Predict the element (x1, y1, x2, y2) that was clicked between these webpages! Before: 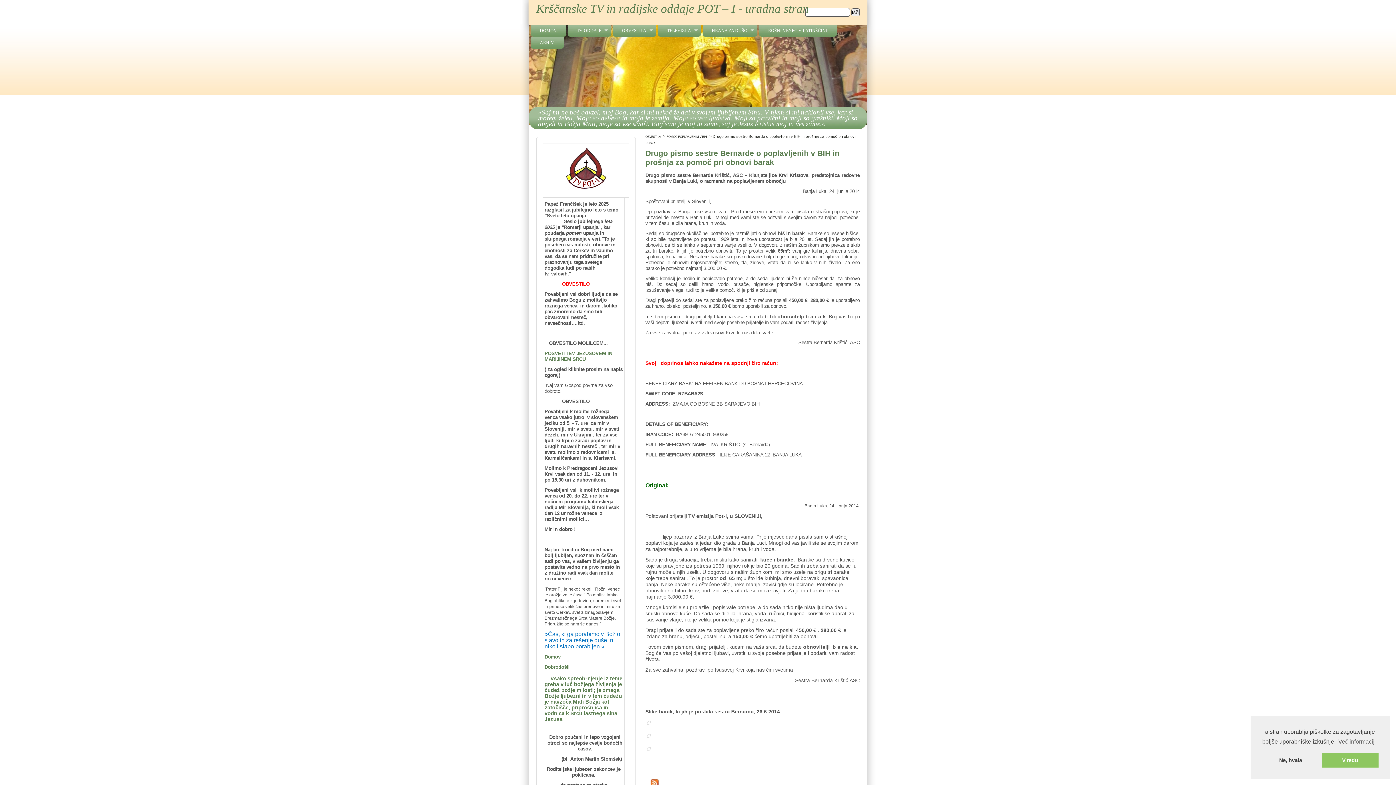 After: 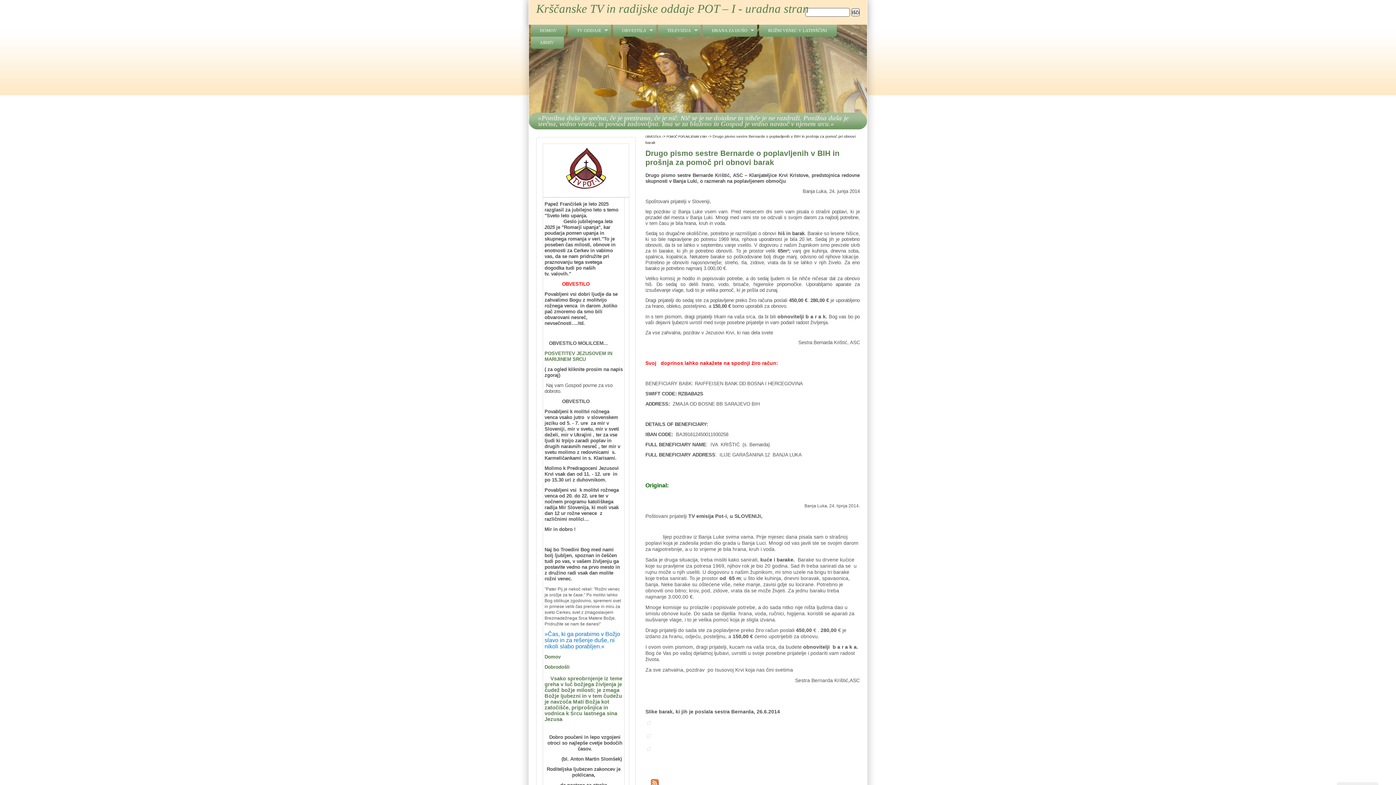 Action: bbox: (1322, 753, 1378, 768) label: allow cookies